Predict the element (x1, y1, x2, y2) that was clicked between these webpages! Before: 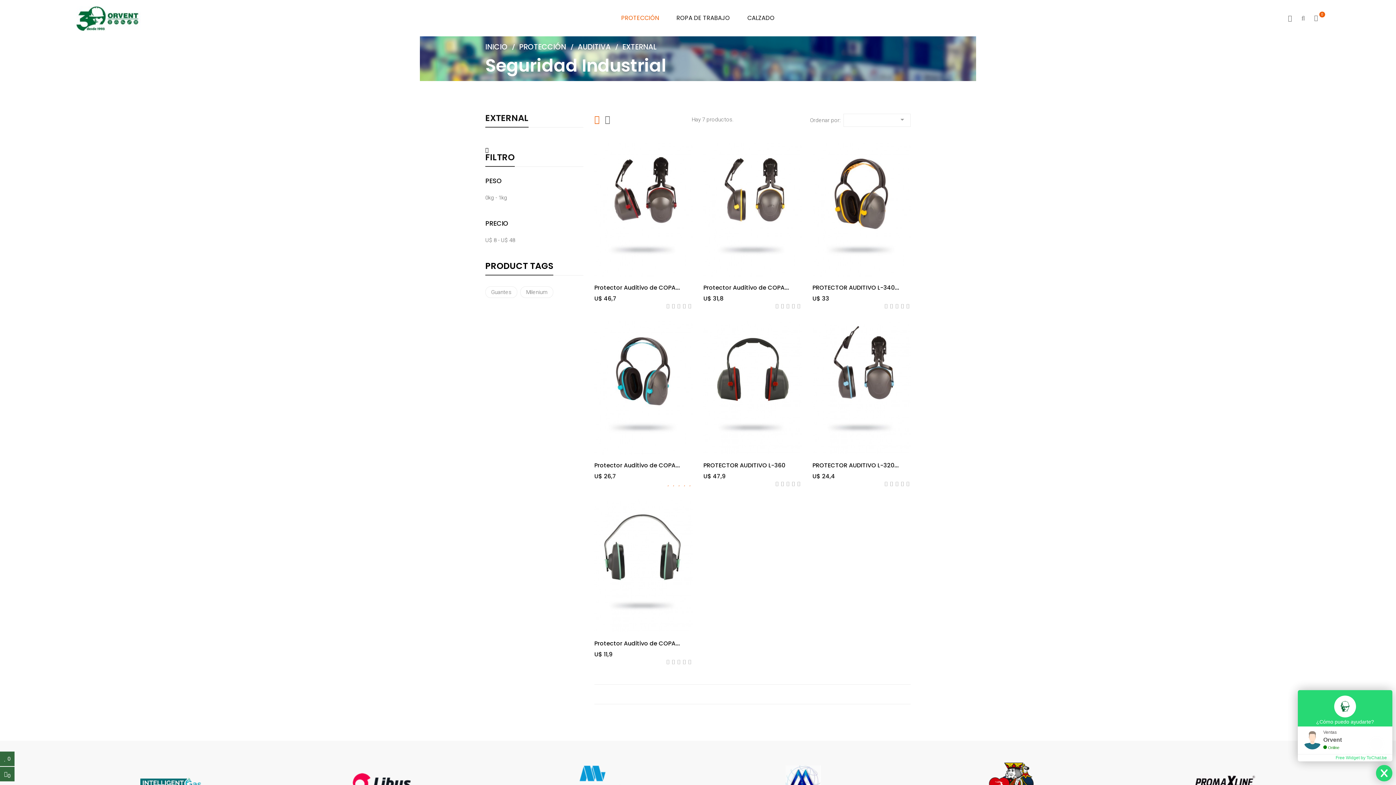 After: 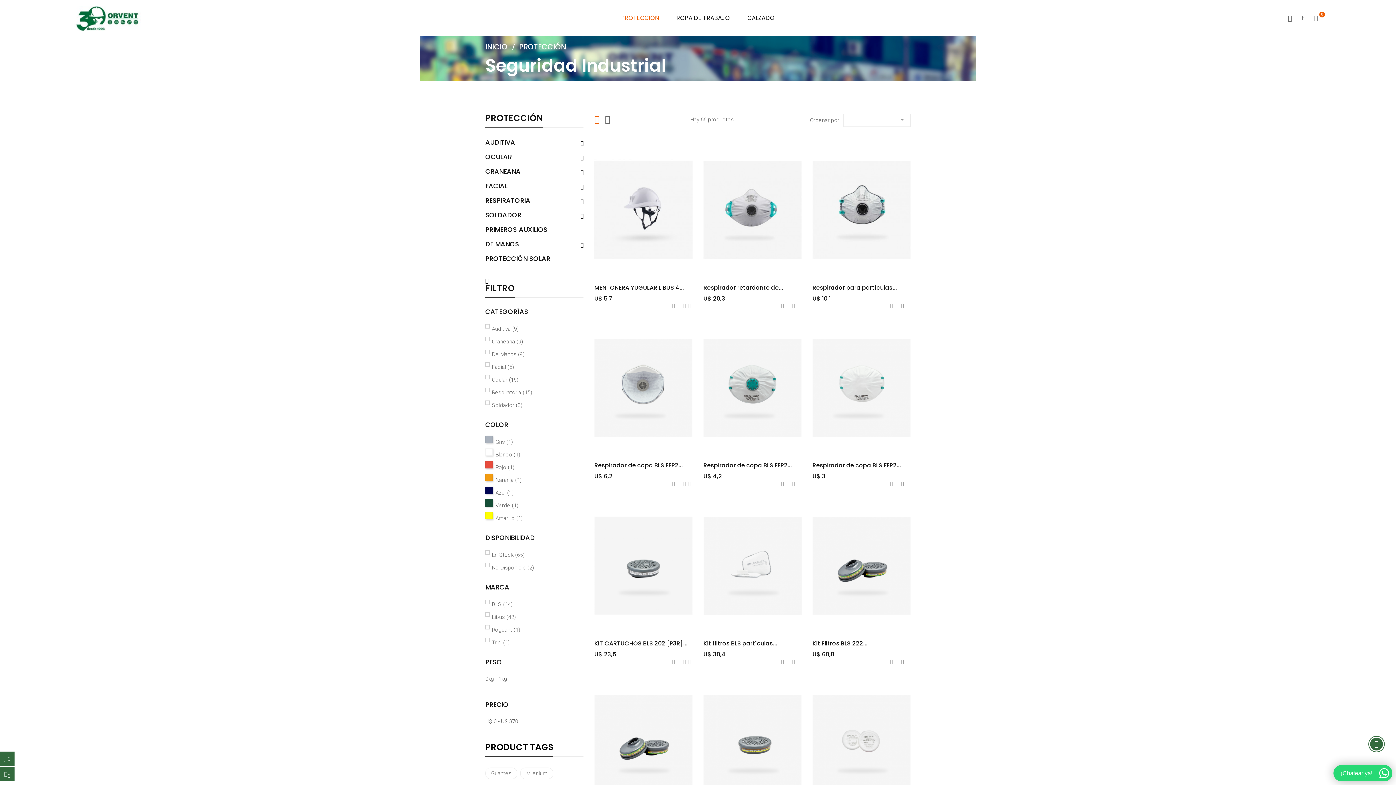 Action: label: PROTECCIÓN  bbox: (519, 41, 568, 51)